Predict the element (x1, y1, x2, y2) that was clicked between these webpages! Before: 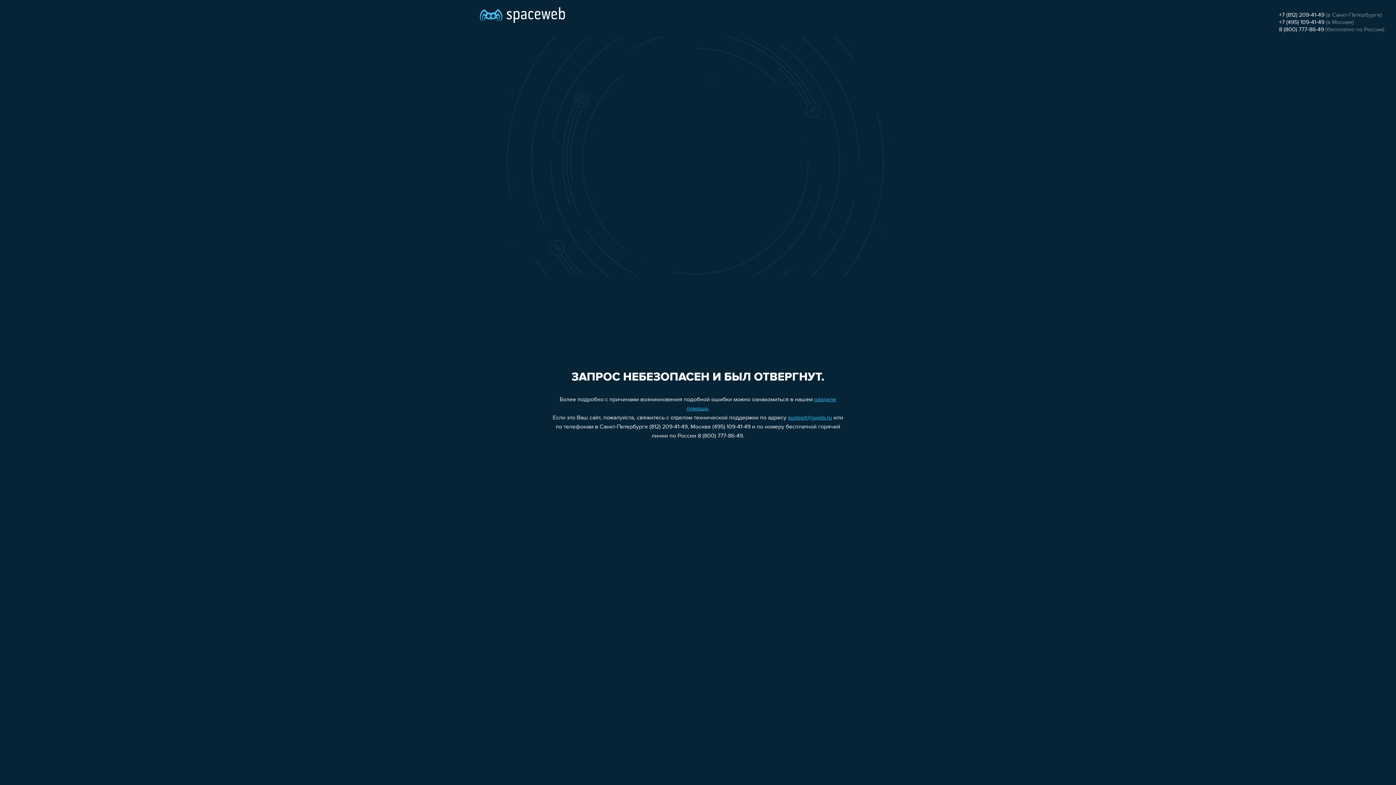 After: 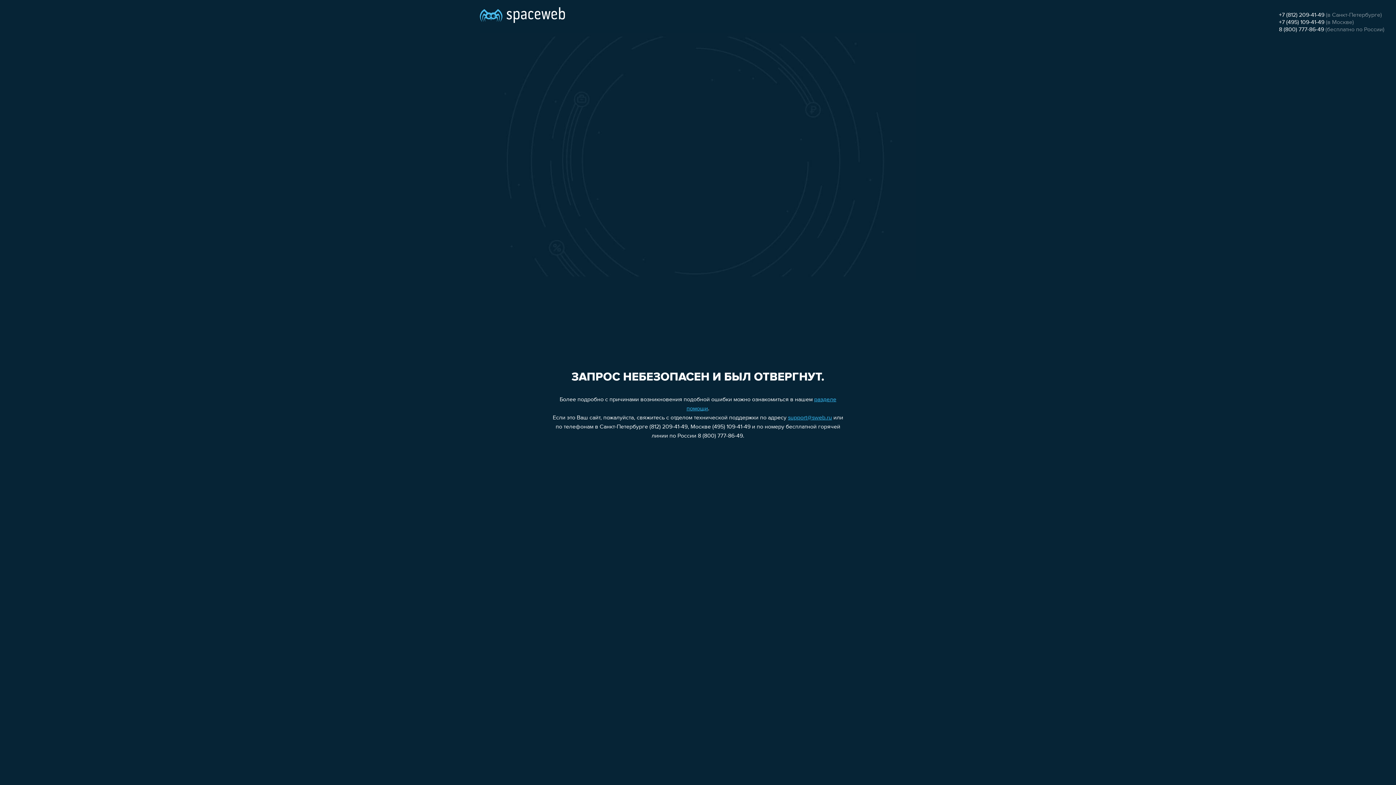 Action: label: +7 (495) 109-41-49 bbox: (1279, 19, 1324, 25)